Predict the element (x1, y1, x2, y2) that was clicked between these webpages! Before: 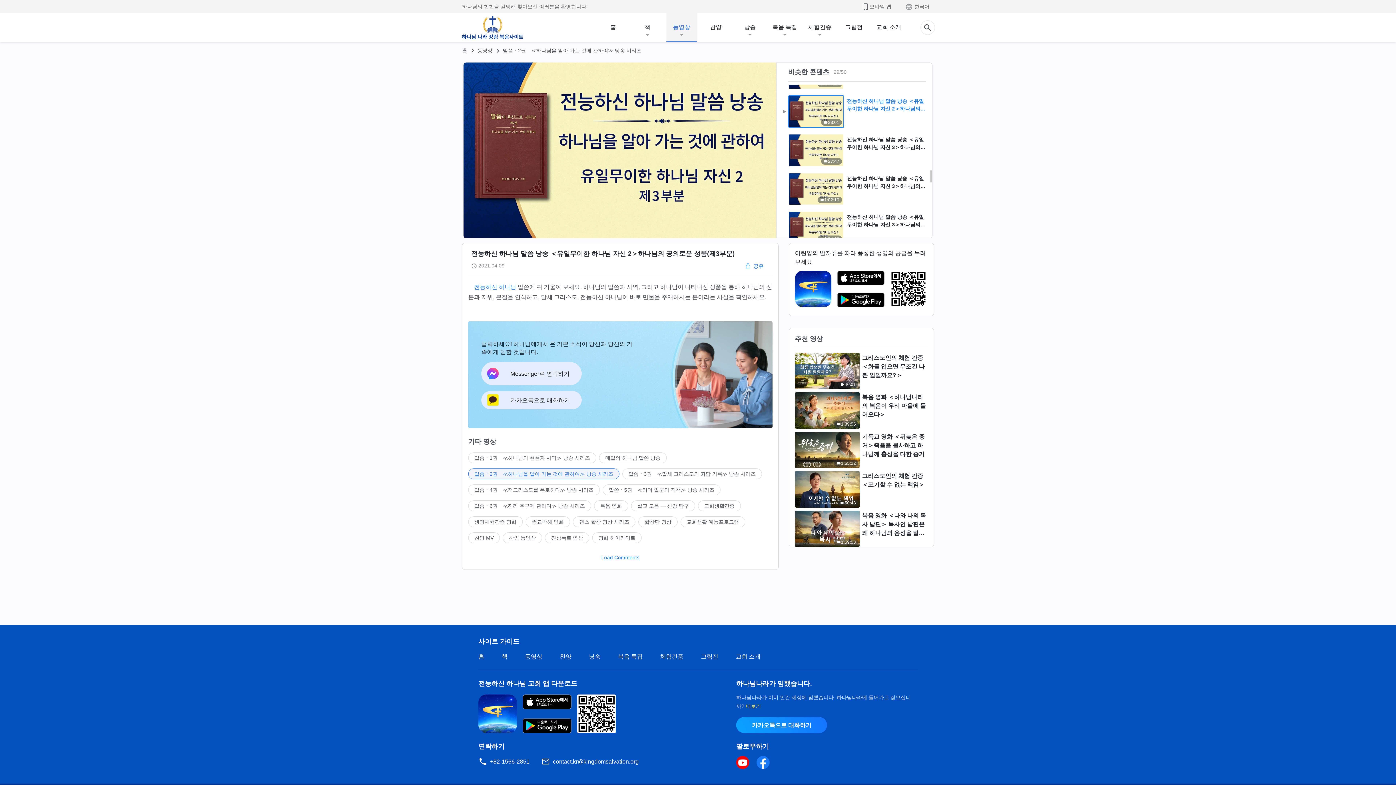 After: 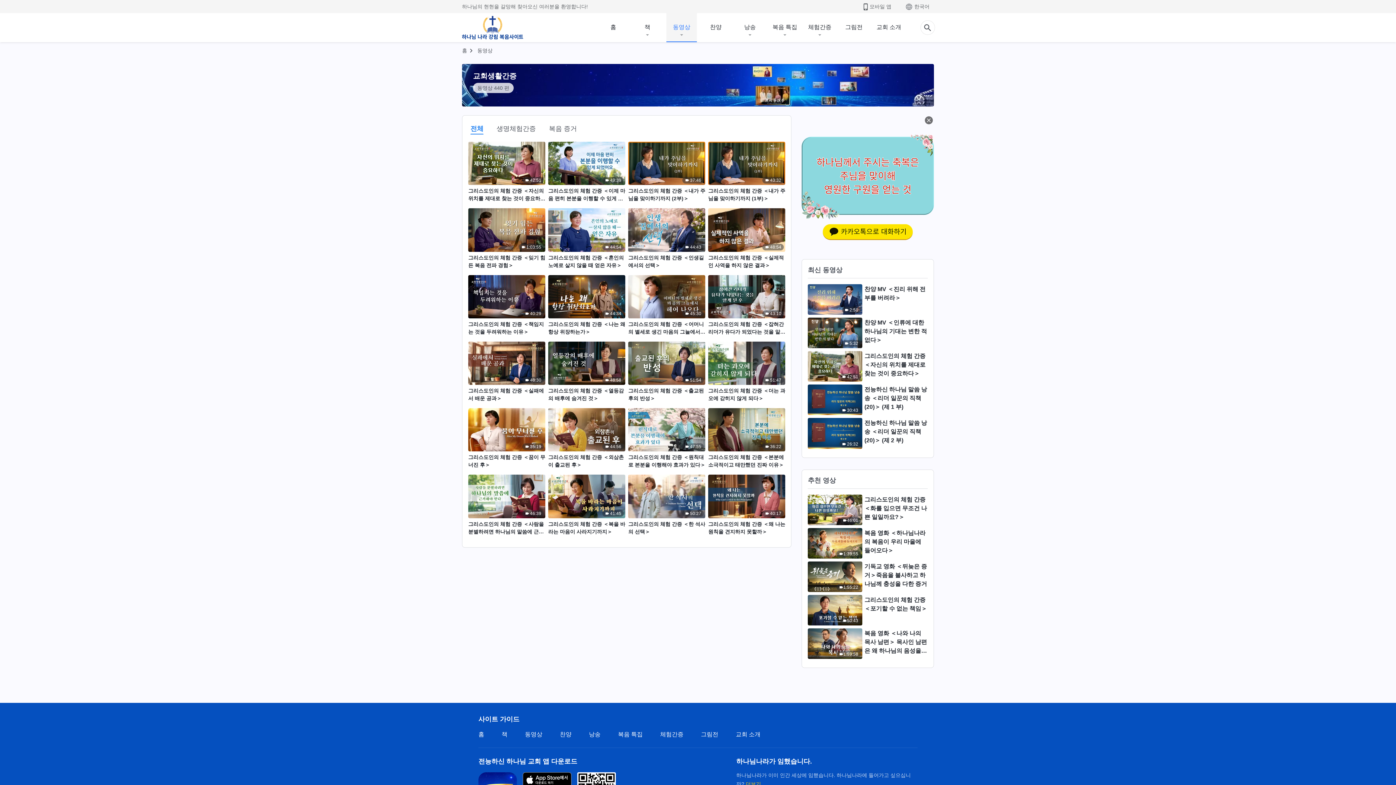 Action: bbox: (698, 500, 741, 511) label: 교회생활간증